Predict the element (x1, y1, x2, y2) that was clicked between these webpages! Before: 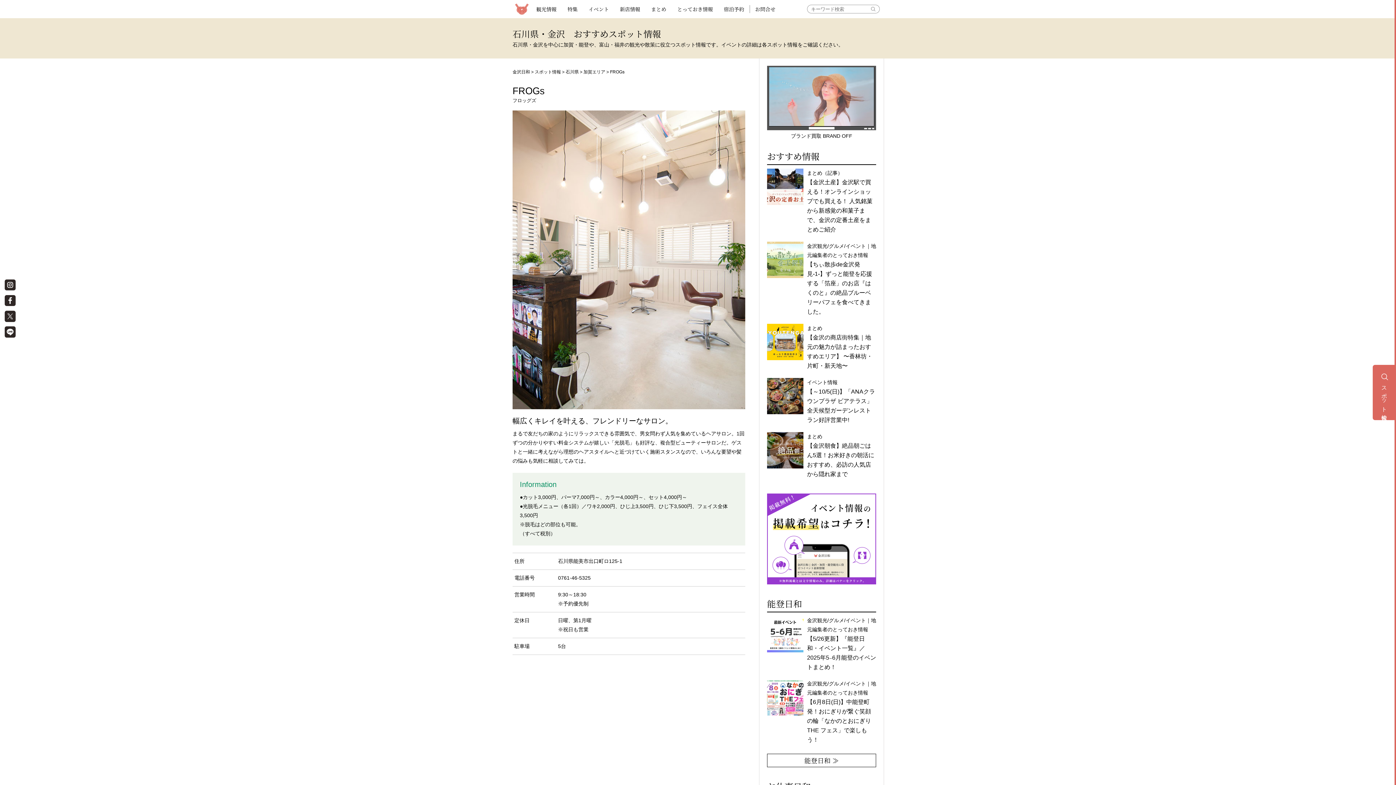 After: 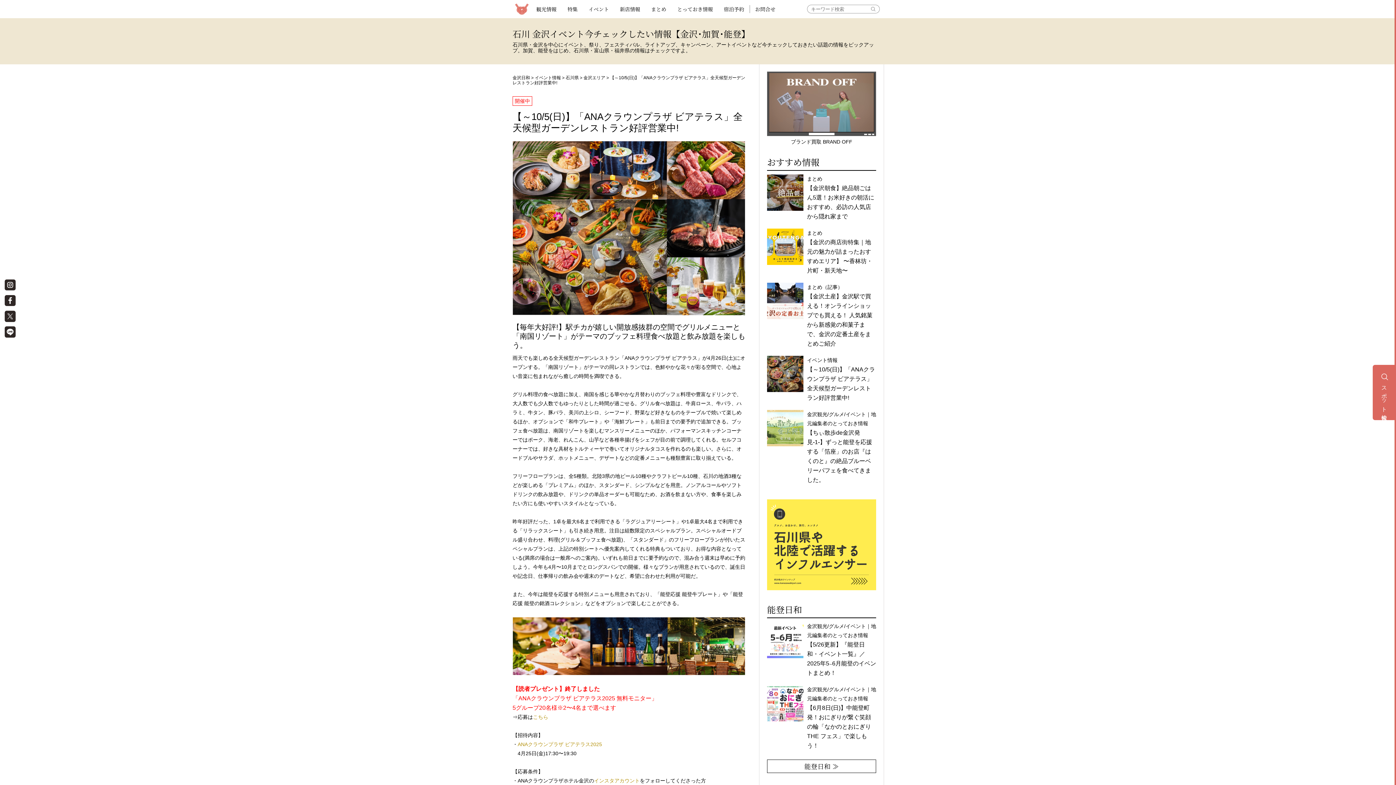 Action: bbox: (767, 378, 803, 414)